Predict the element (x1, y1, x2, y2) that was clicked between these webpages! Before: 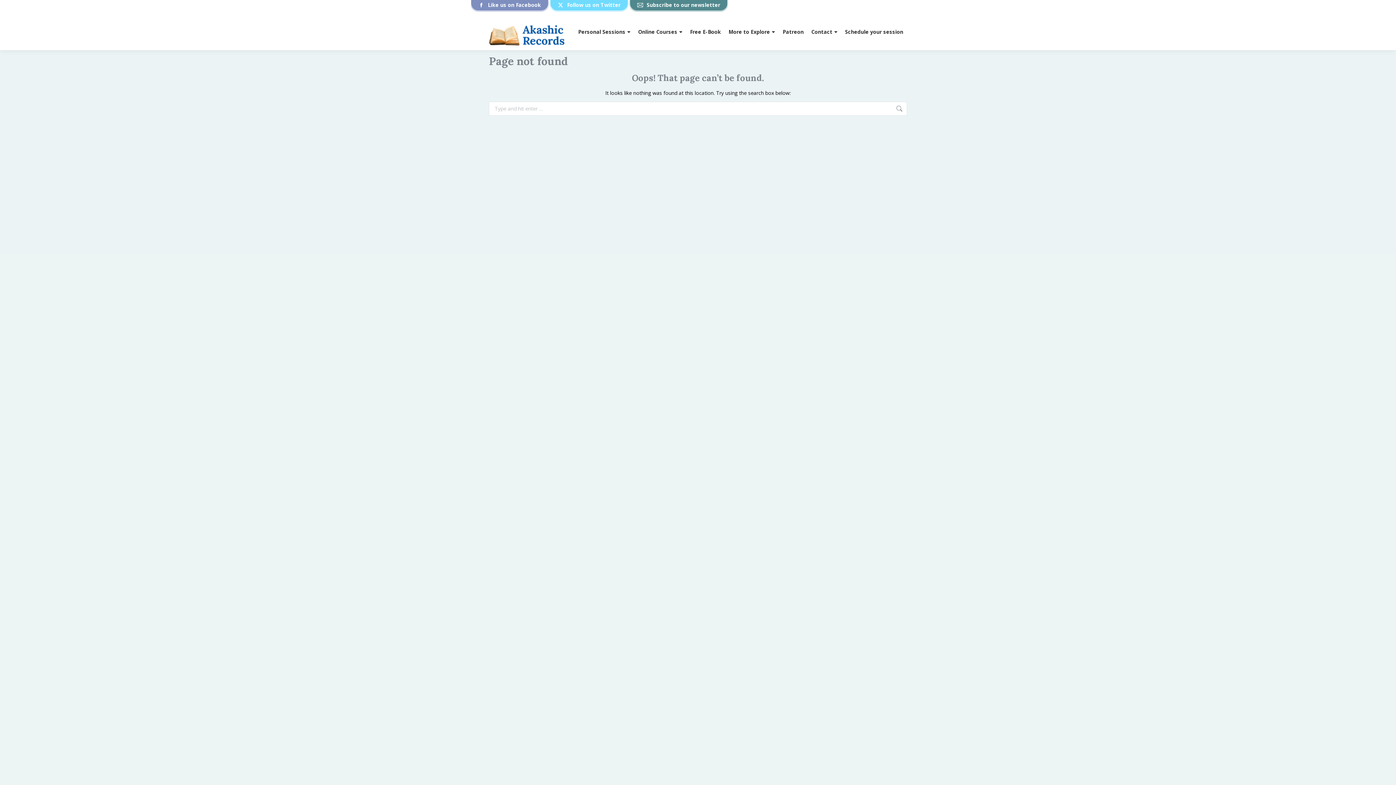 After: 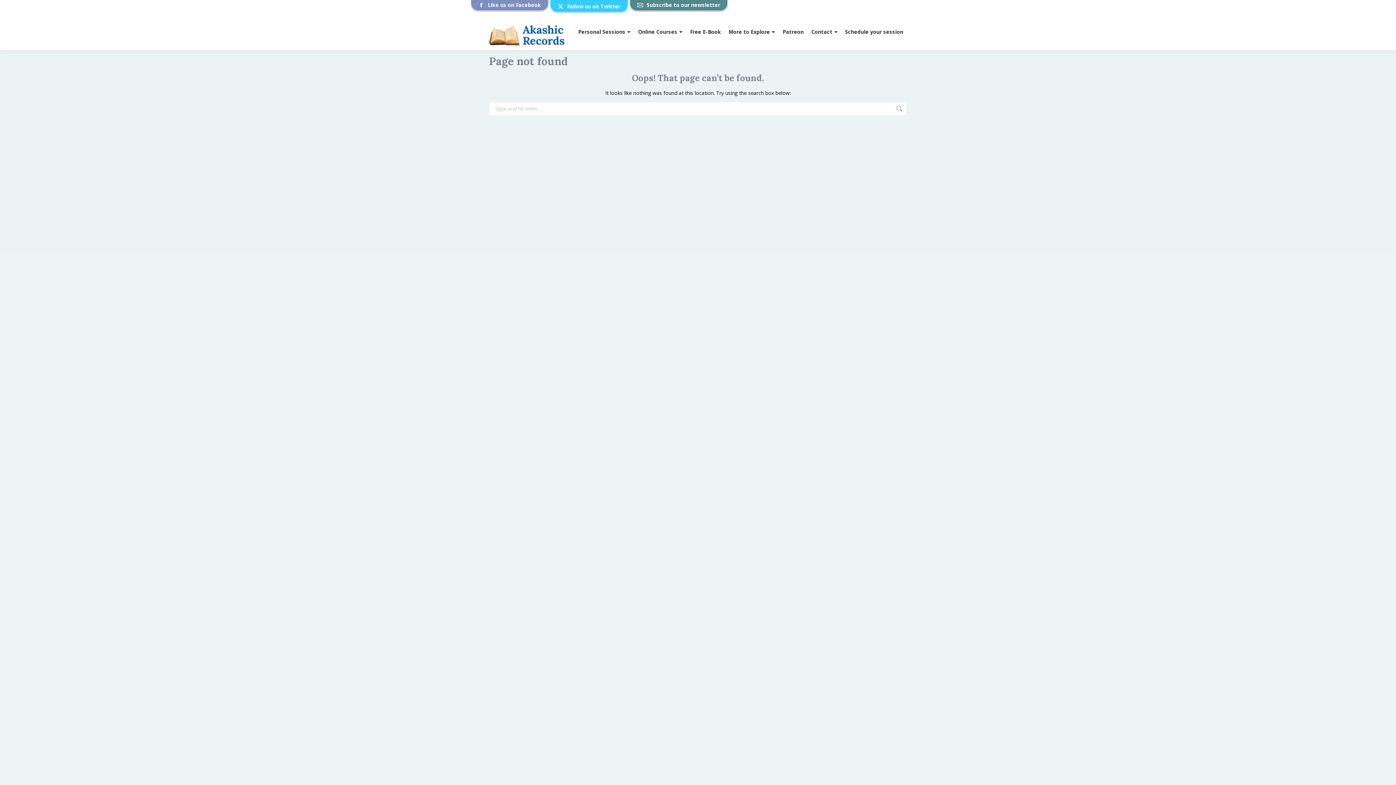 Action: label: X page opens in new window bbox: (550, 0, 628, 10)